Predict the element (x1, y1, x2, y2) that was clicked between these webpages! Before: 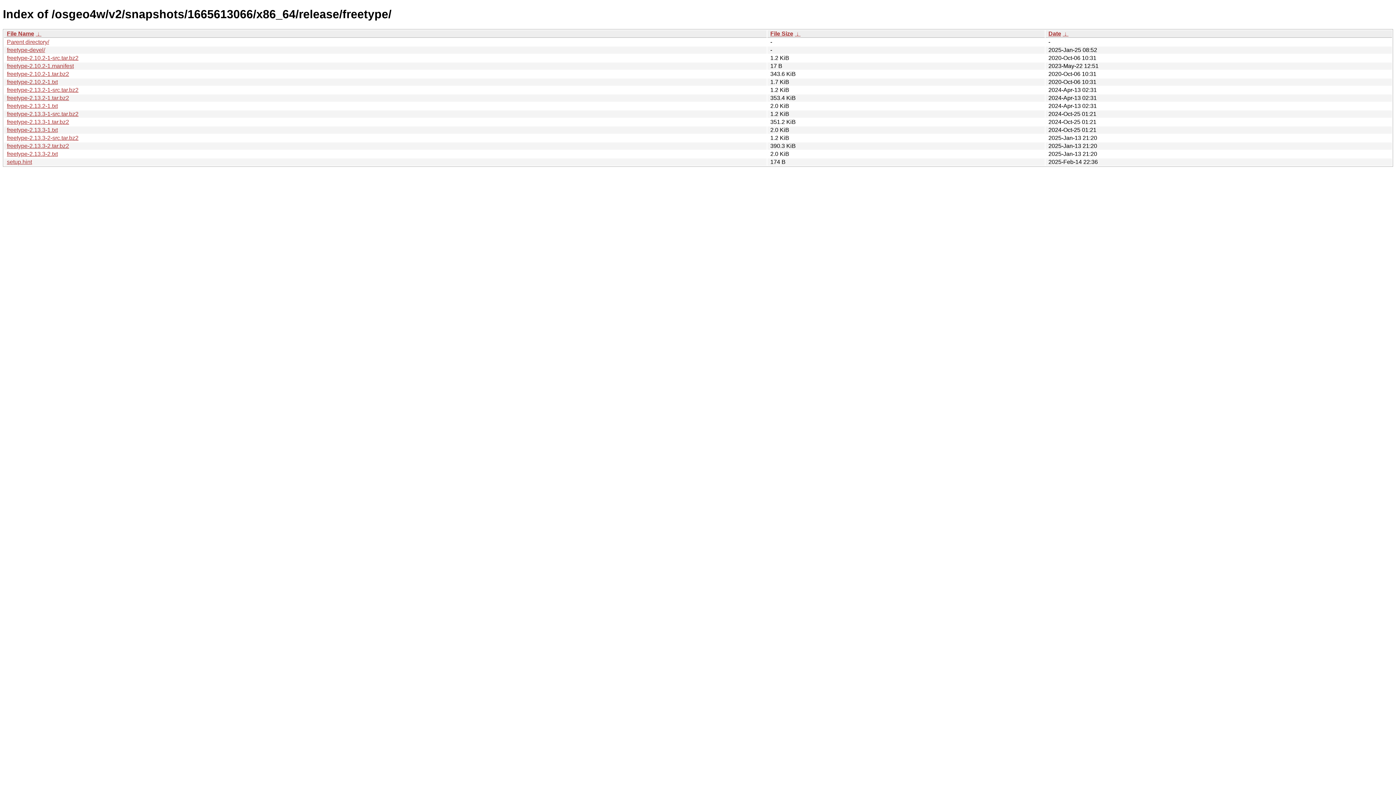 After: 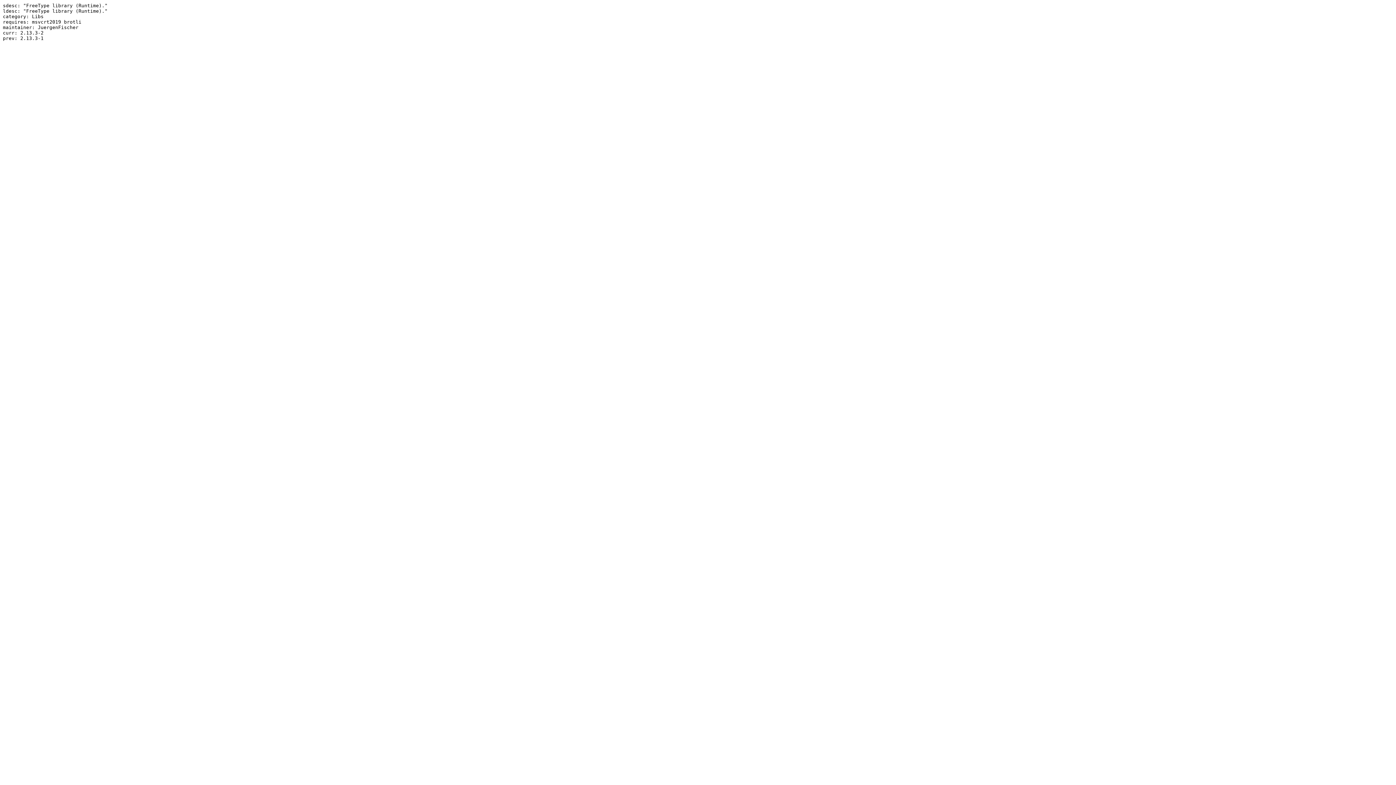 Action: bbox: (6, 158, 32, 165) label: setup.hint